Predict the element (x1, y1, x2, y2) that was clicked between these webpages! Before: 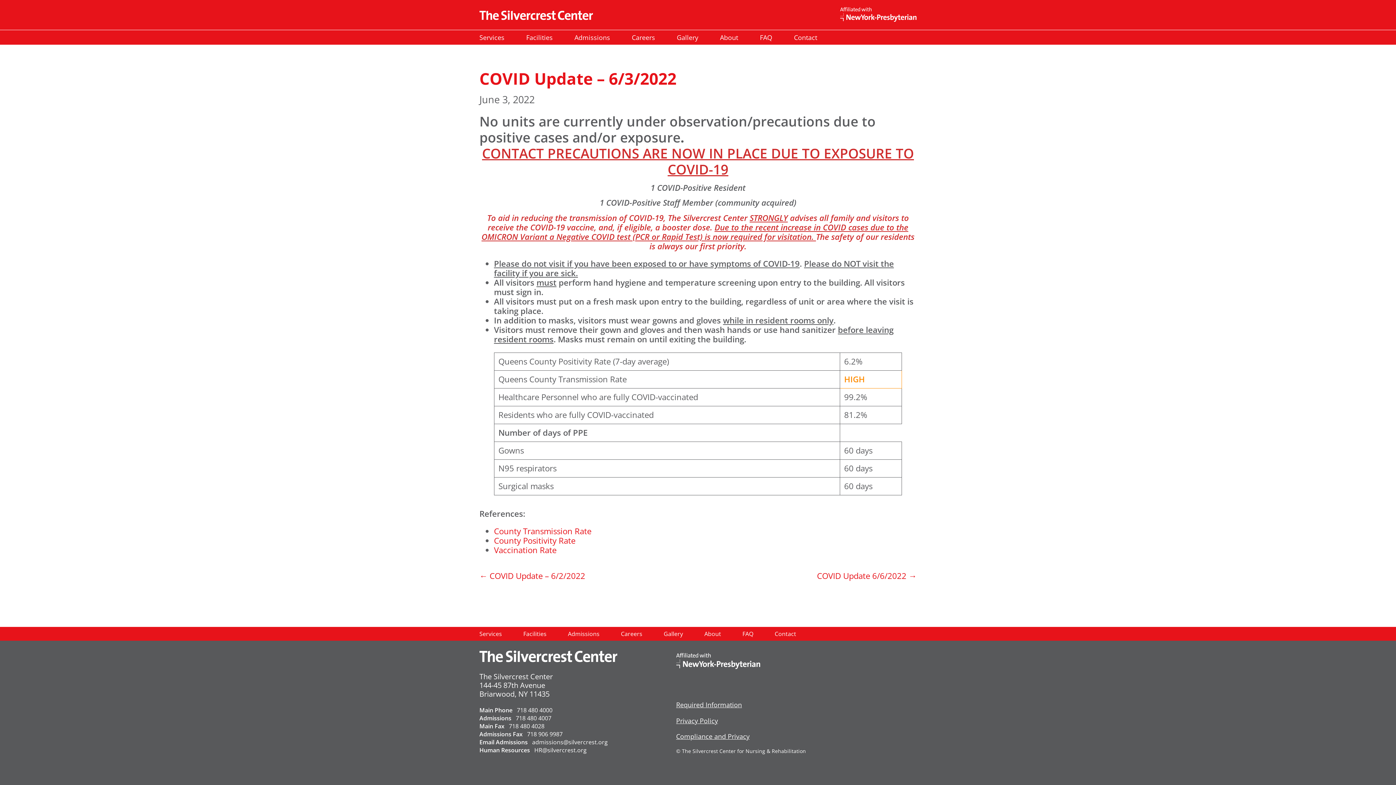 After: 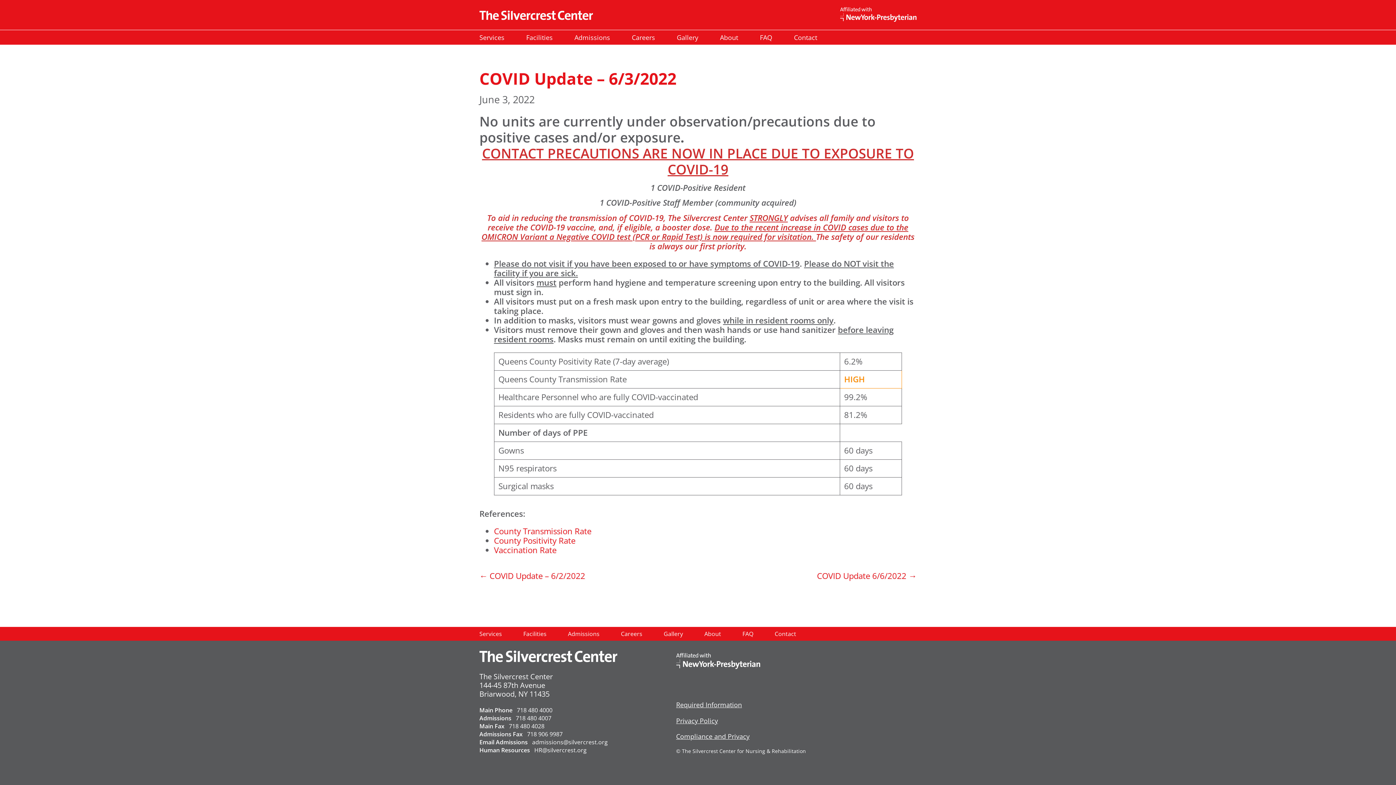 Action: label: County Transmission Rate bbox: (494, 525, 591, 537)